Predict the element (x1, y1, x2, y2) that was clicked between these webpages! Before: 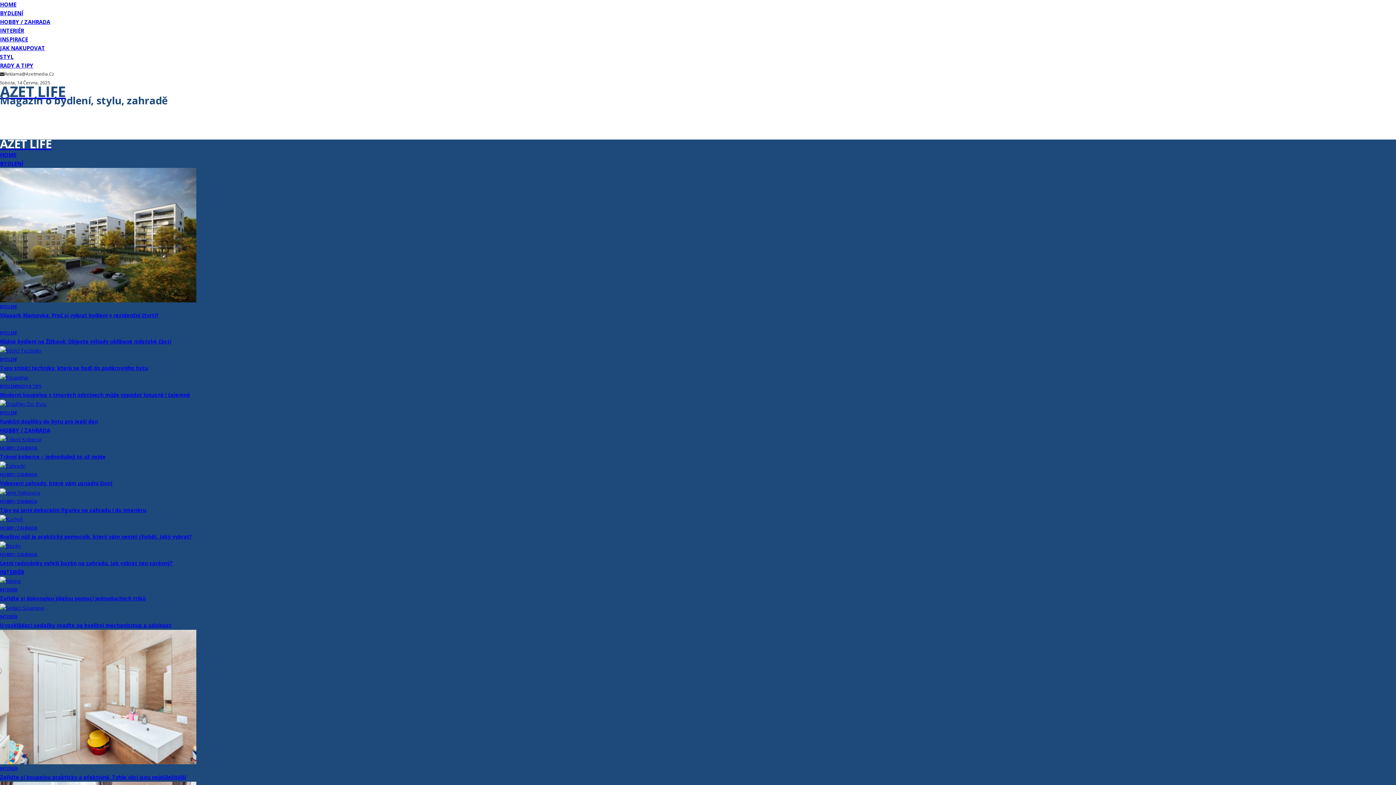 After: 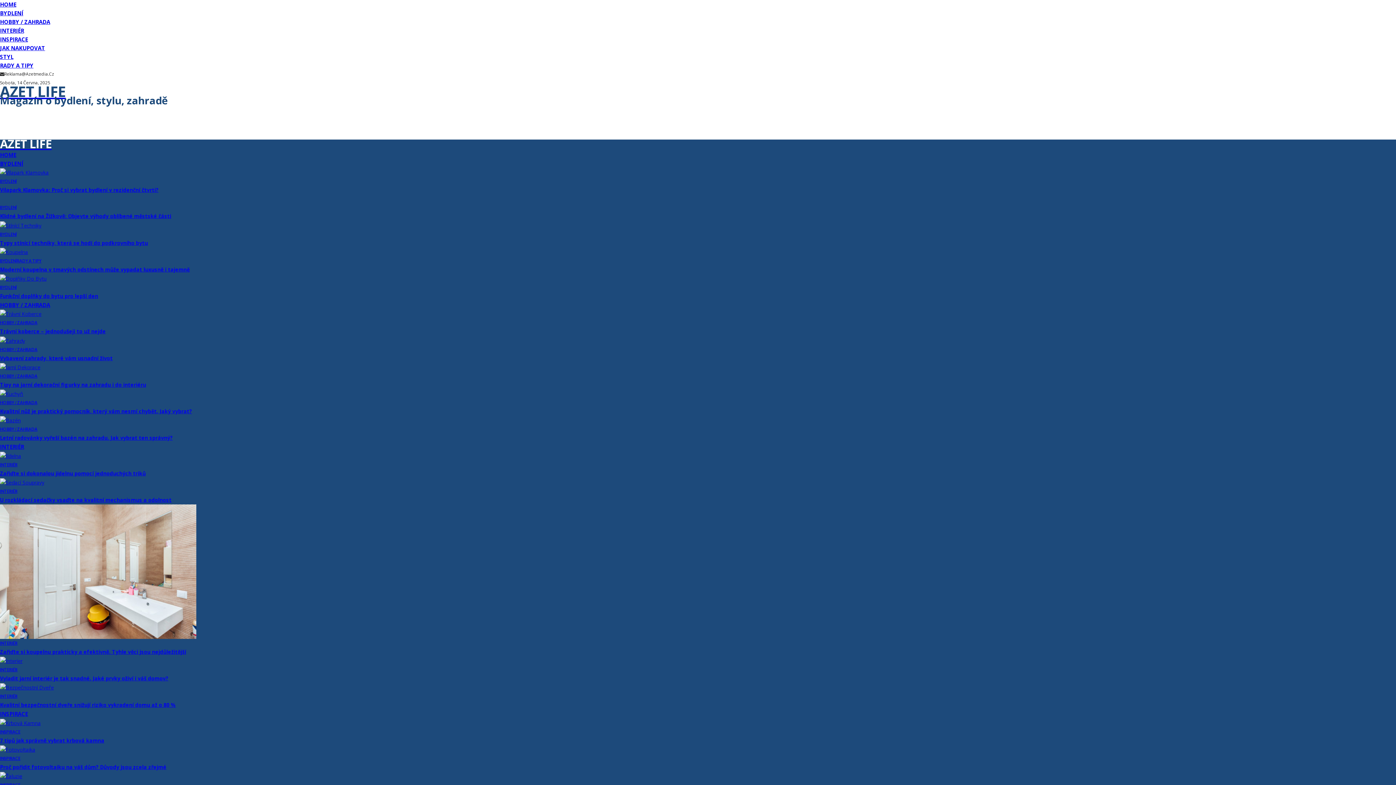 Action: label: Trávní koberce – jednodušeji to už nejde bbox: (0, 453, 105, 460)